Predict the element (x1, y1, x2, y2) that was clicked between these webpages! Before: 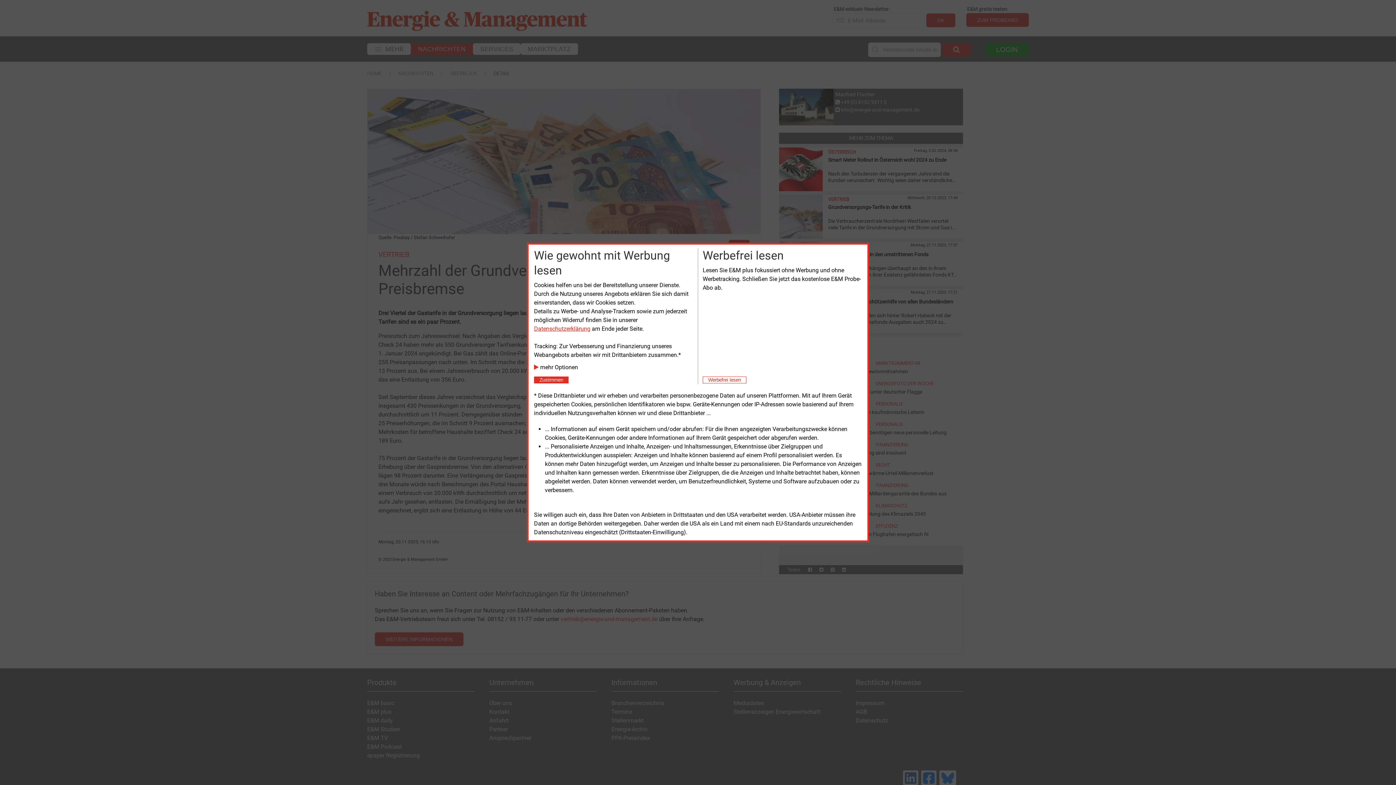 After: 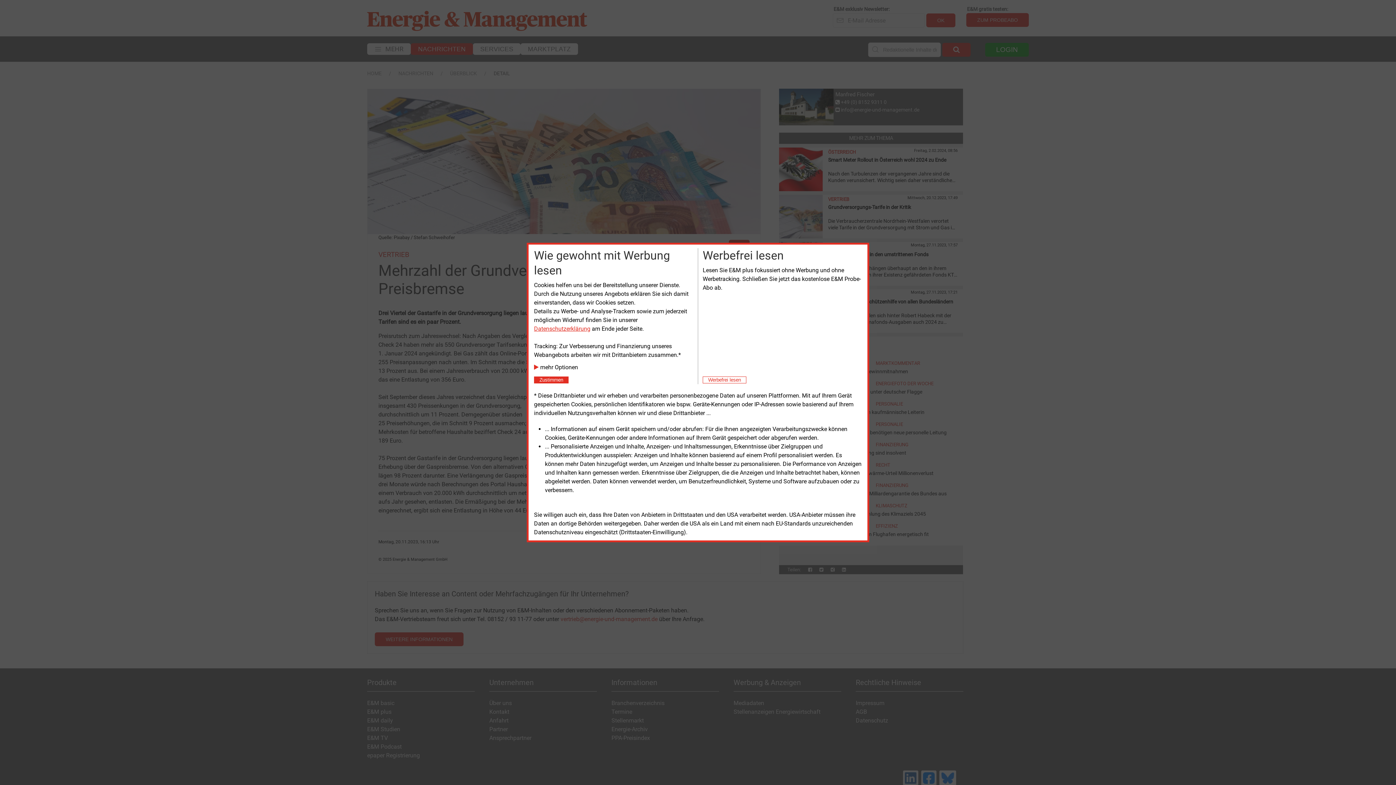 Action: label: Datenschutzerklärung bbox: (534, 325, 590, 332)